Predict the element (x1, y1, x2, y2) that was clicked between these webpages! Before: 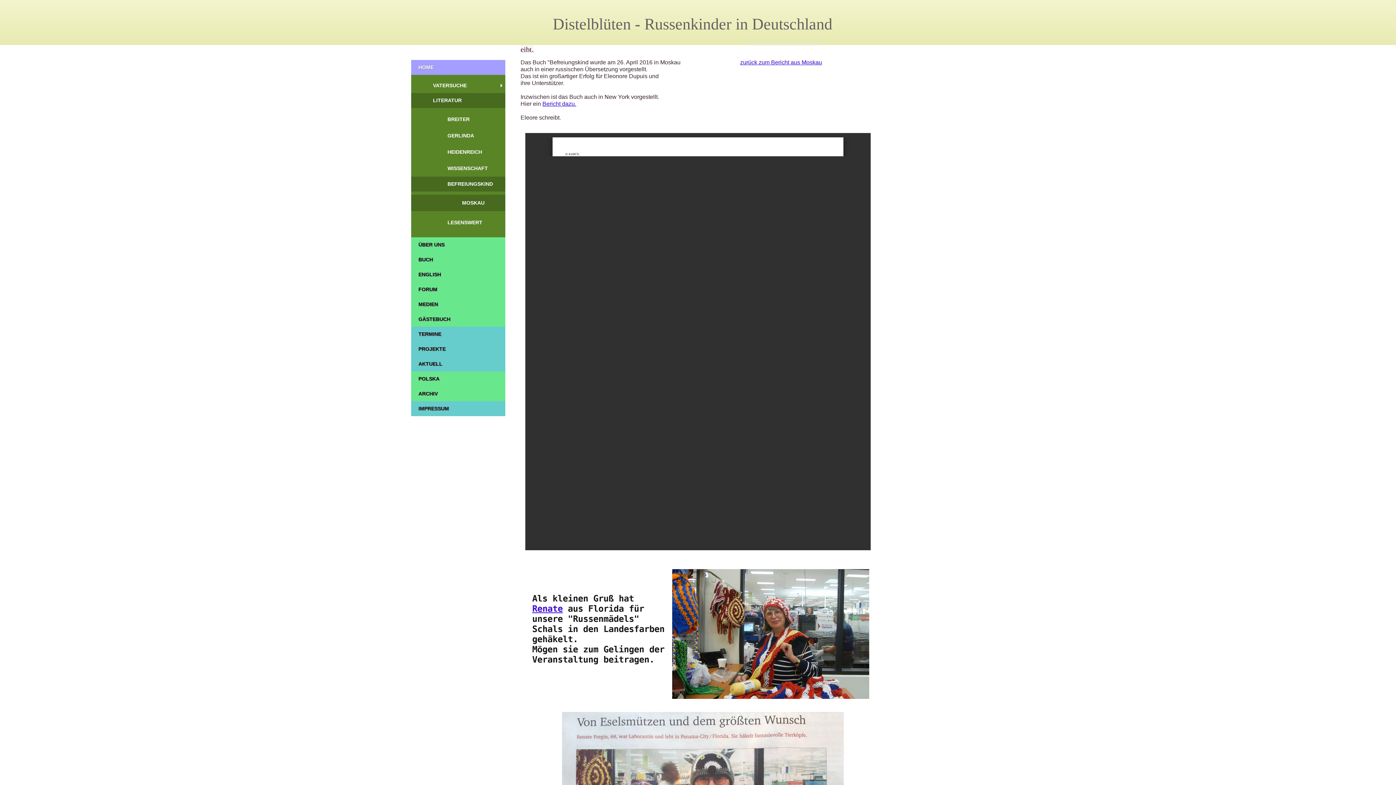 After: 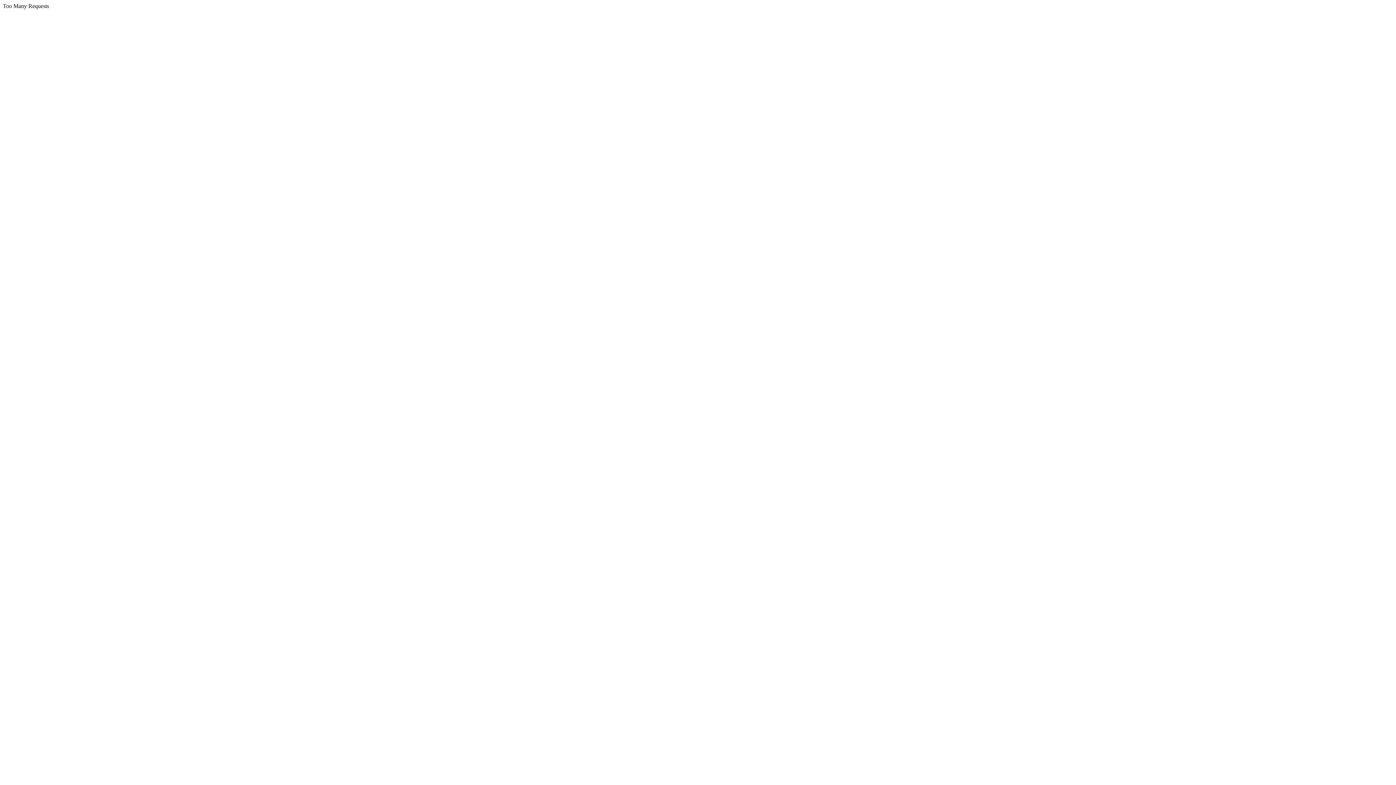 Action: label: Bericht dazu. bbox: (542, 100, 576, 106)